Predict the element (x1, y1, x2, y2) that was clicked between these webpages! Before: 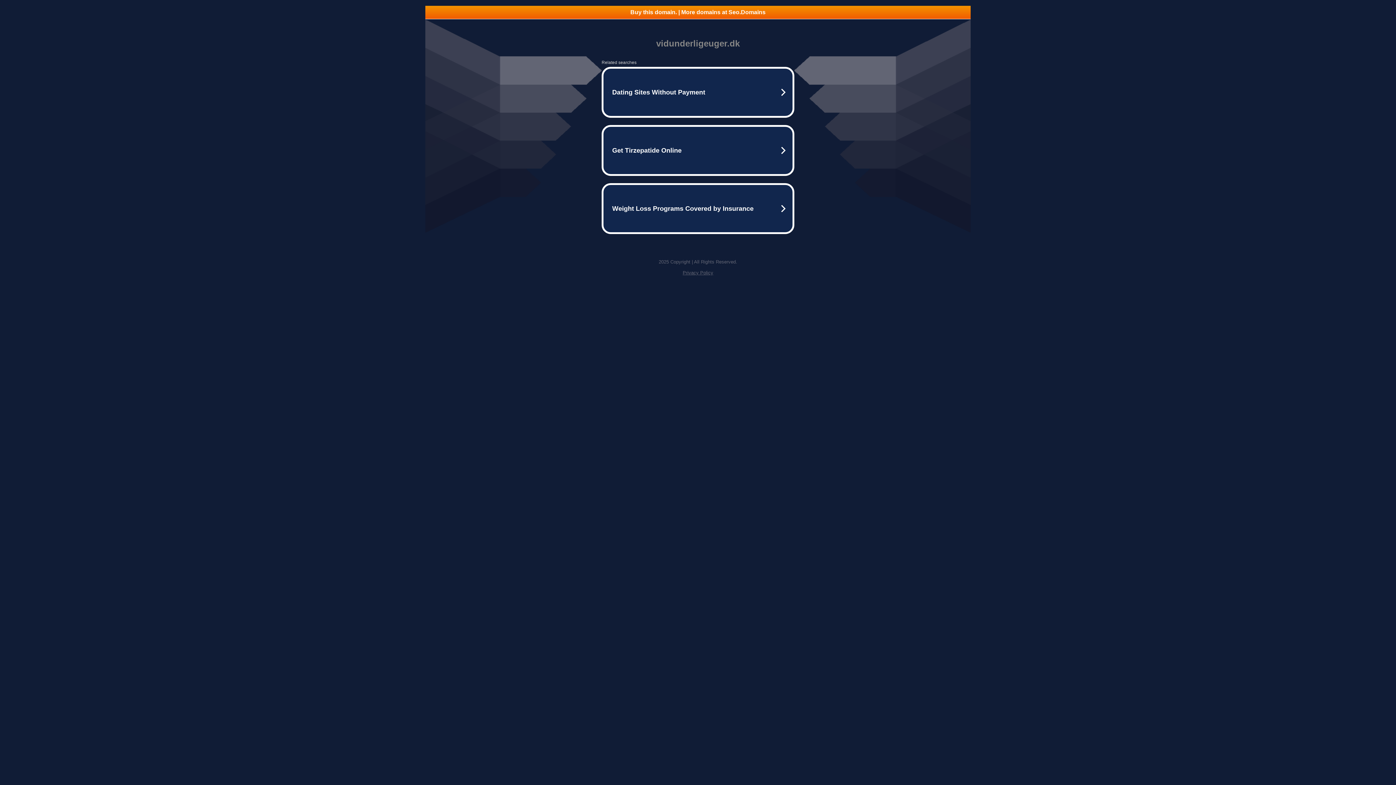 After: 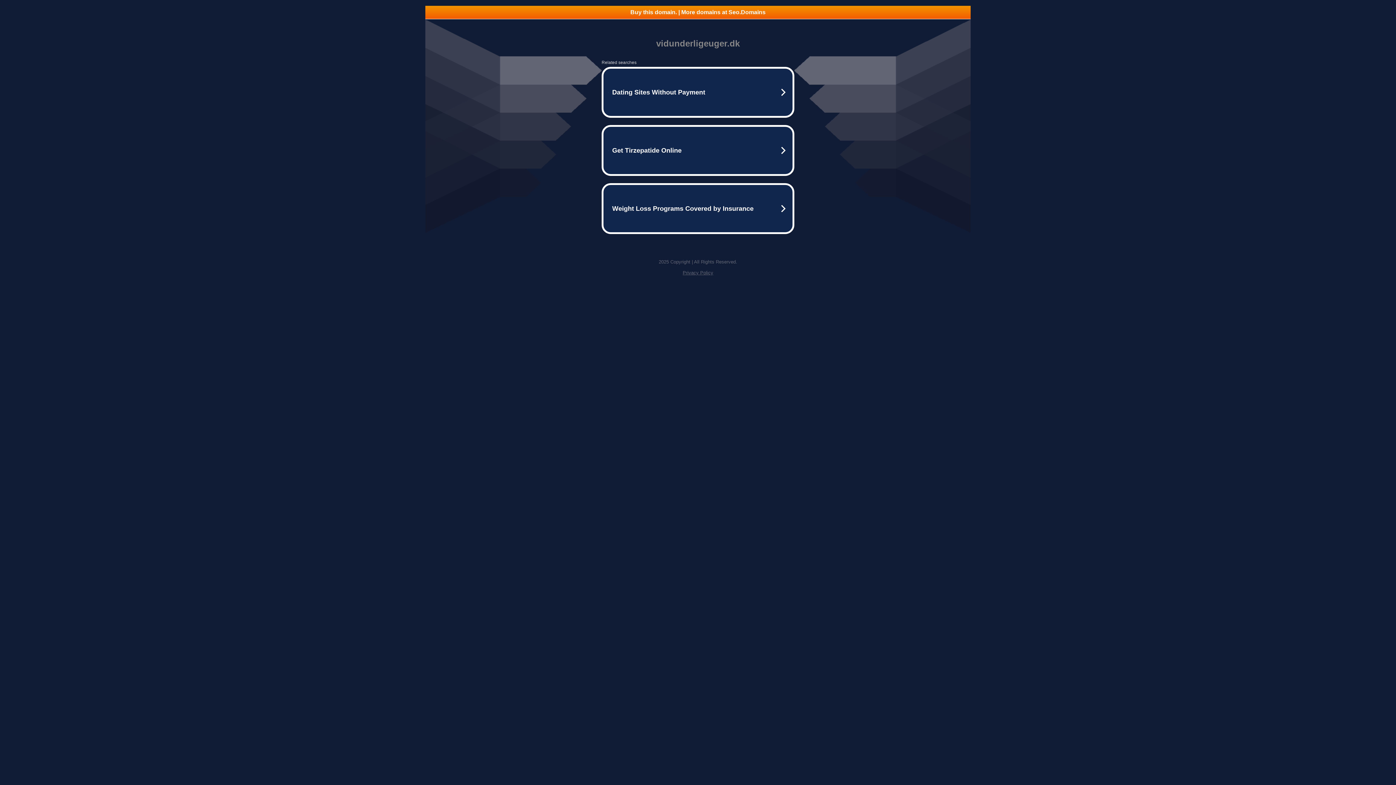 Action: bbox: (425, 5, 970, 18) label: Buy this domain. | More domains at Seo.Domains